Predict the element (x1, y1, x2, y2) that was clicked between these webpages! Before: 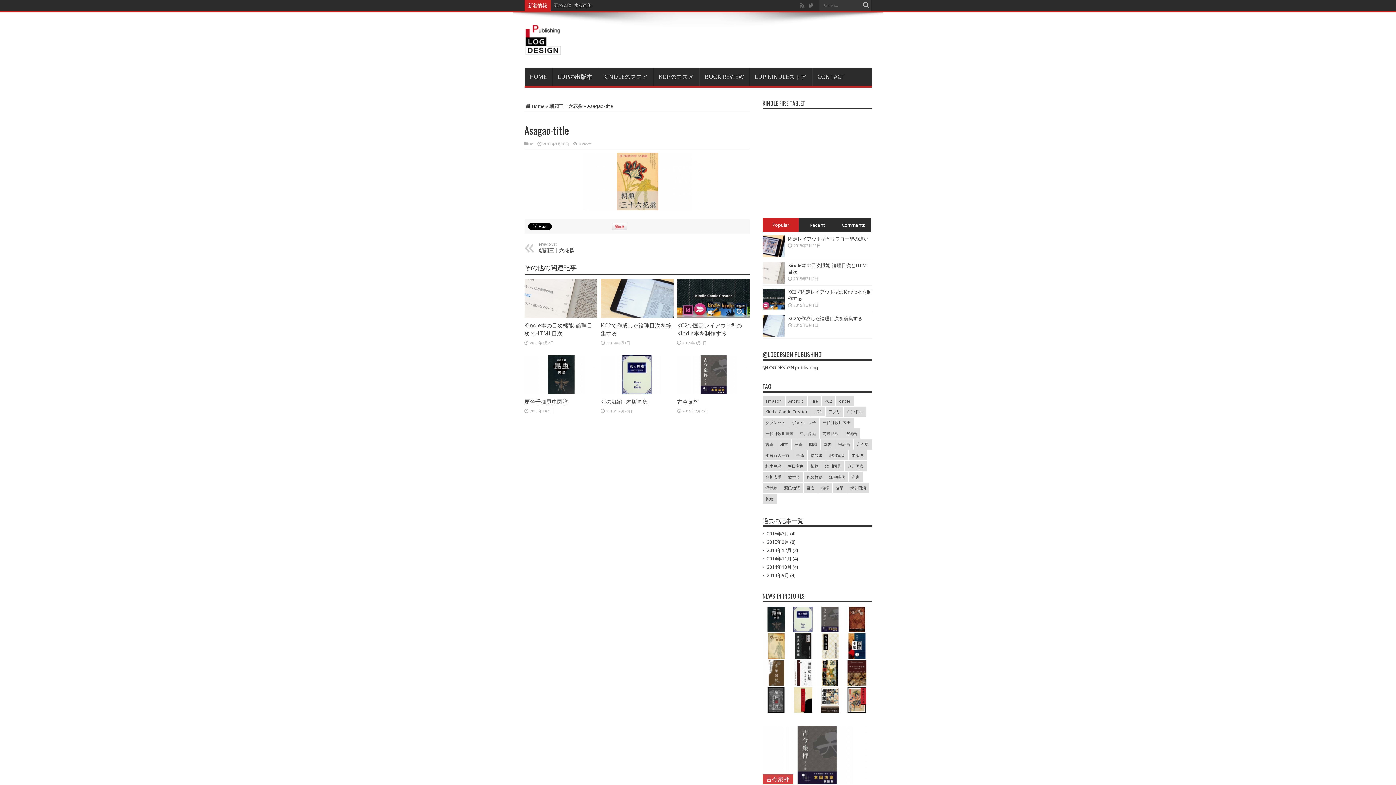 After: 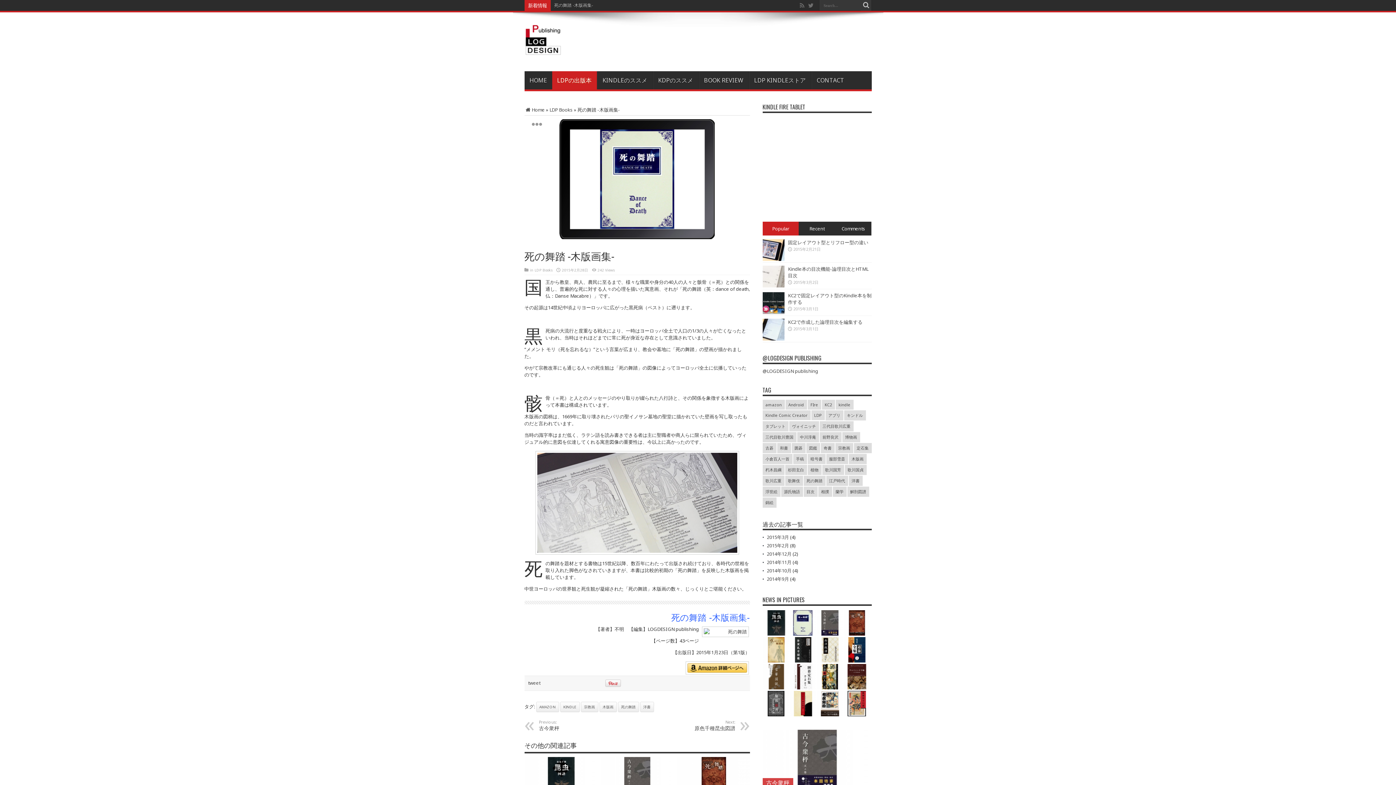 Action: bbox: (790, 606, 815, 632)